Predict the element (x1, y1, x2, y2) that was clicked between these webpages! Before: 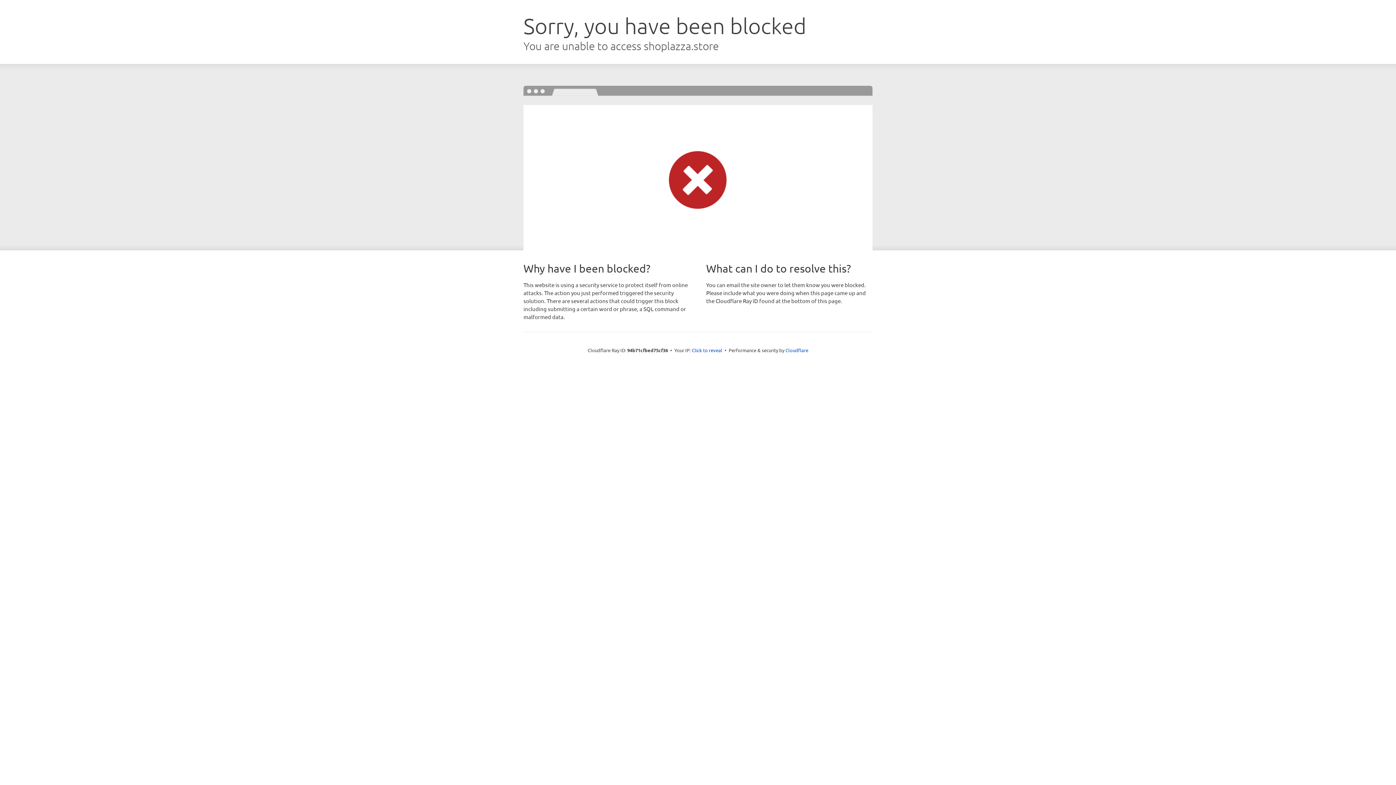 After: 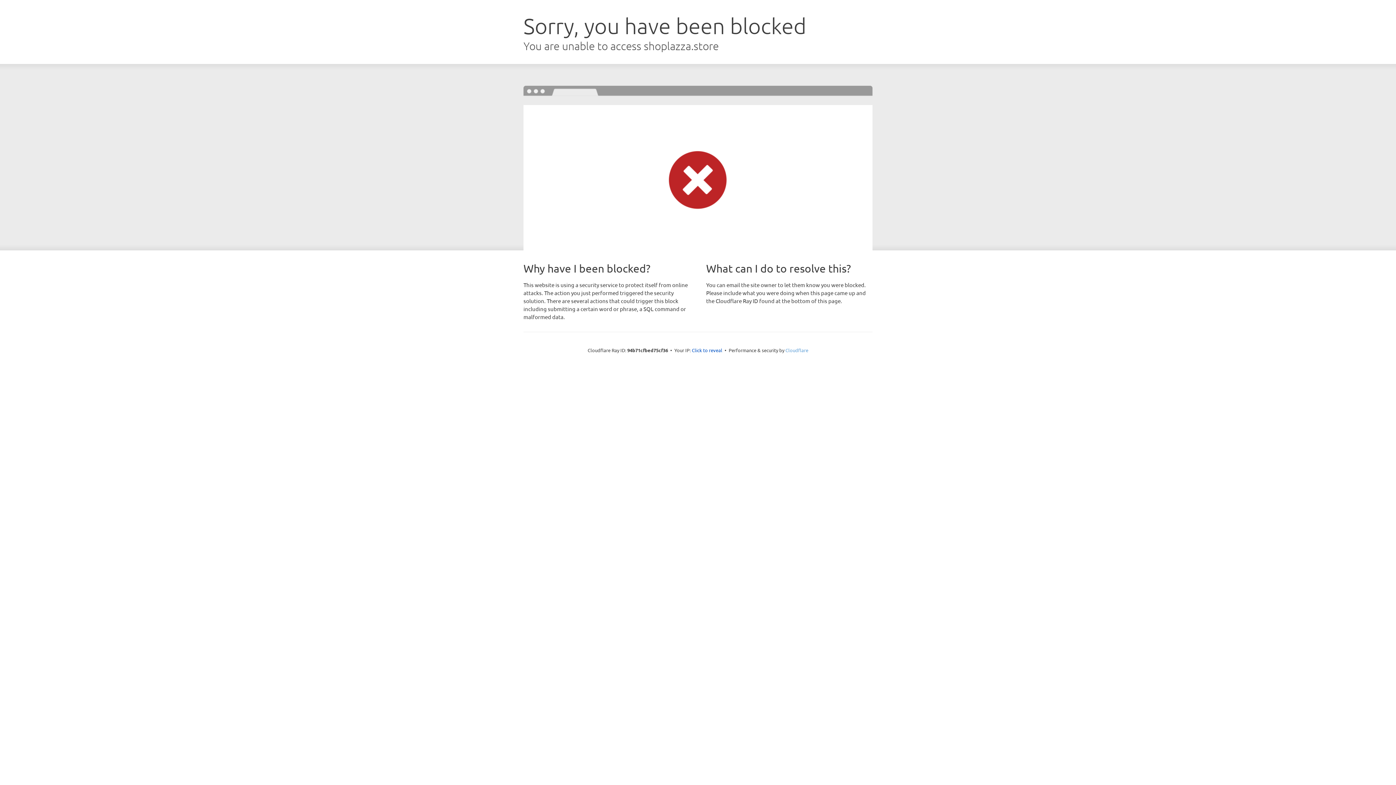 Action: bbox: (785, 347, 808, 353) label: Cloudflare